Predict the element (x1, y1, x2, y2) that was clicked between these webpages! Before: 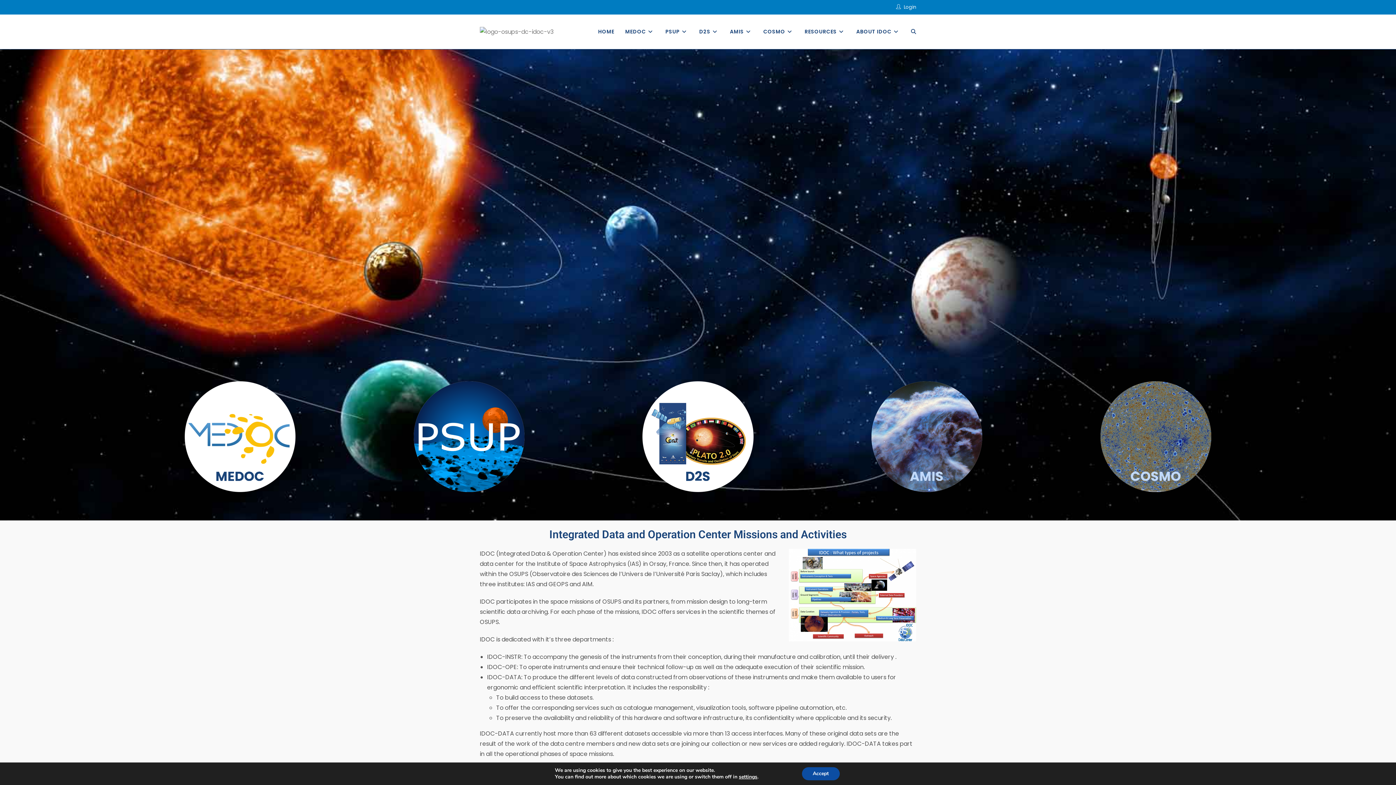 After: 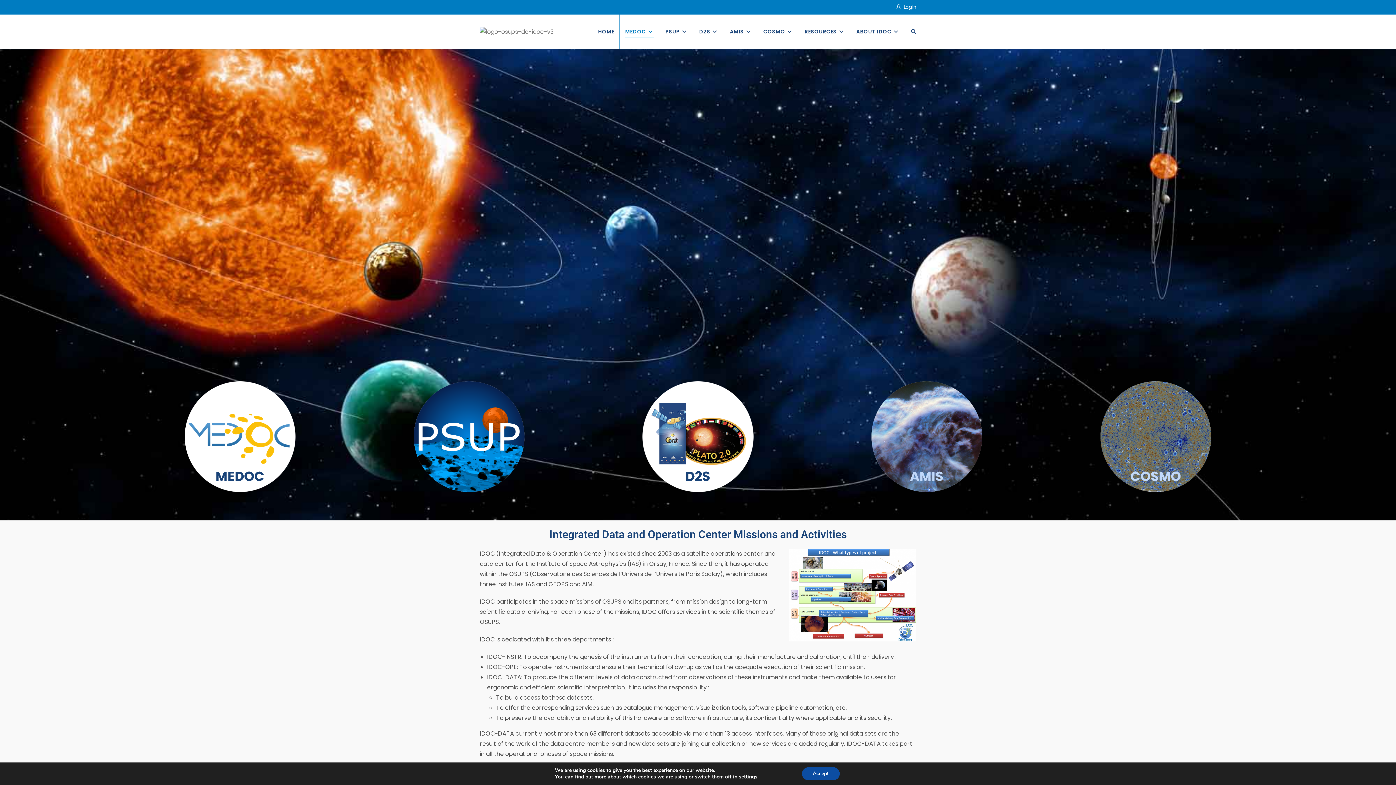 Action: label: MEDOC bbox: (619, 14, 660, 49)